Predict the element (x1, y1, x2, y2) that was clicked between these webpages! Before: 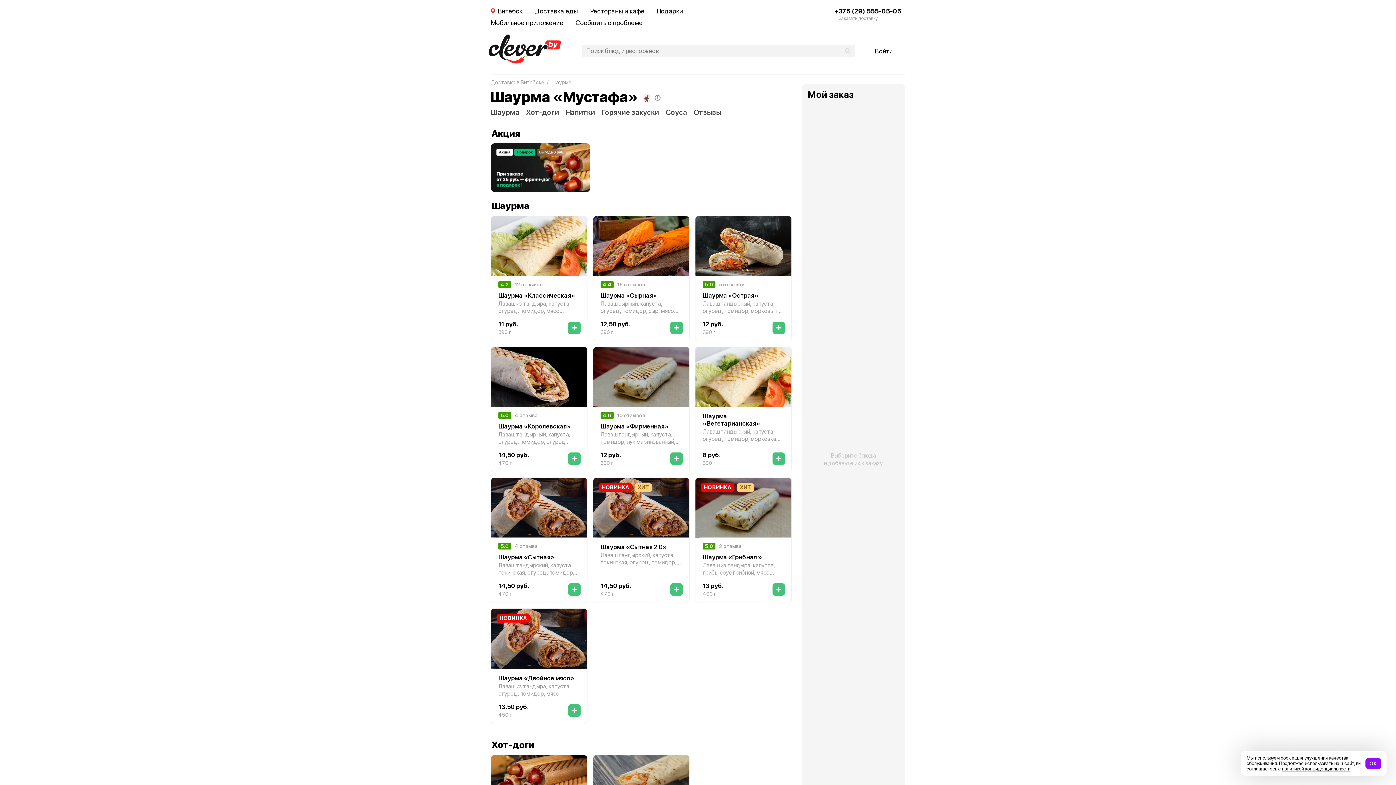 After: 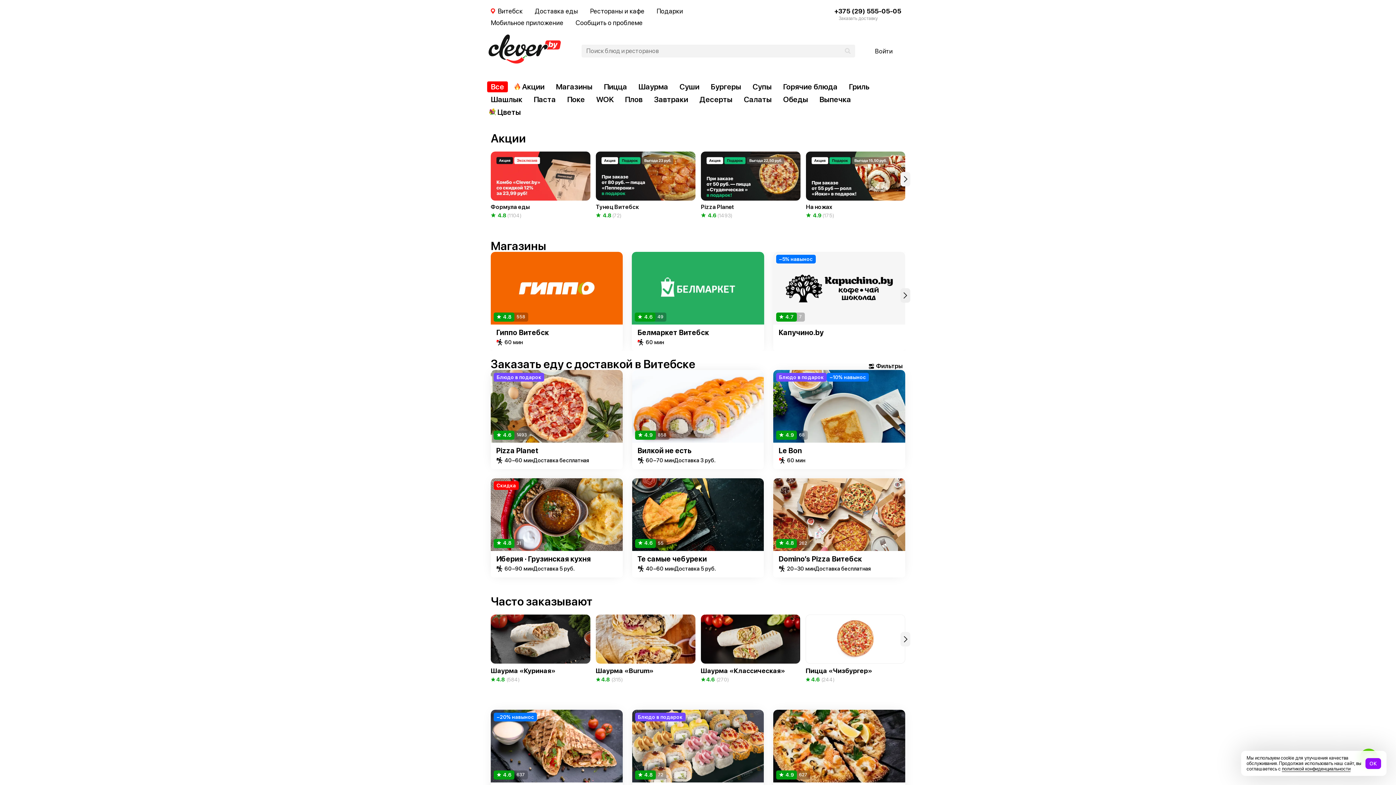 Action: label: Доставка в Витебске bbox: (490, 79, 544, 85)